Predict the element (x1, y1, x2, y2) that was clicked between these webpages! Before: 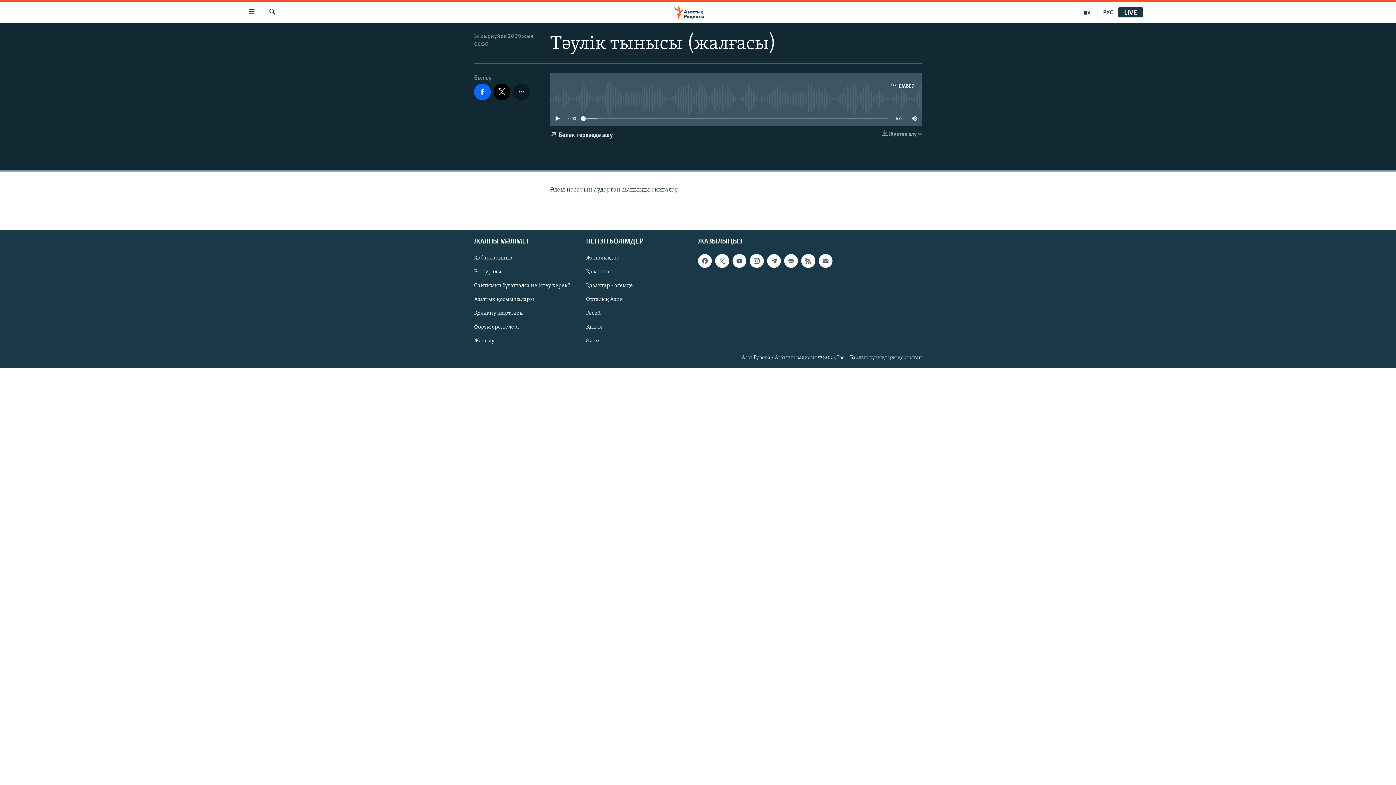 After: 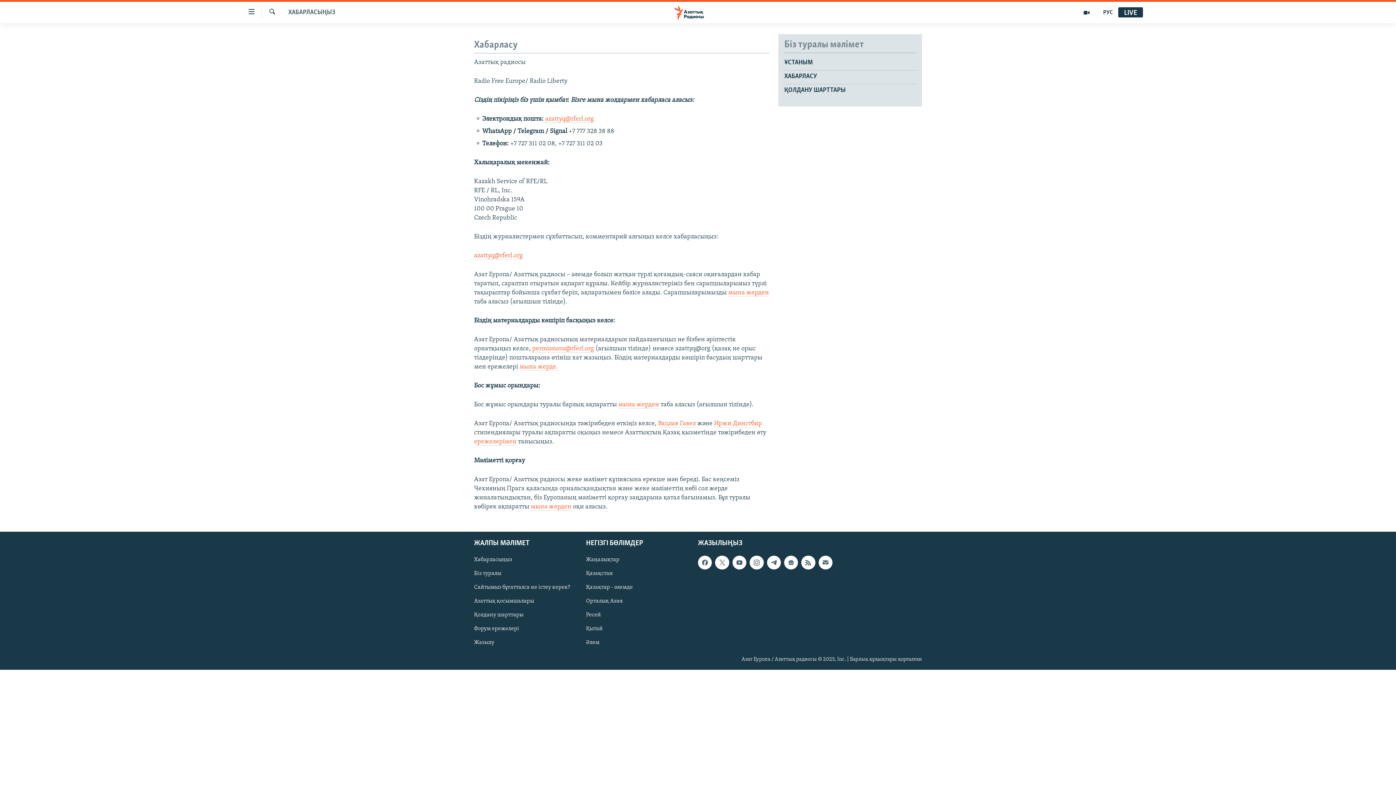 Action: bbox: (474, 254, 581, 262) label: Хабарласыңыз